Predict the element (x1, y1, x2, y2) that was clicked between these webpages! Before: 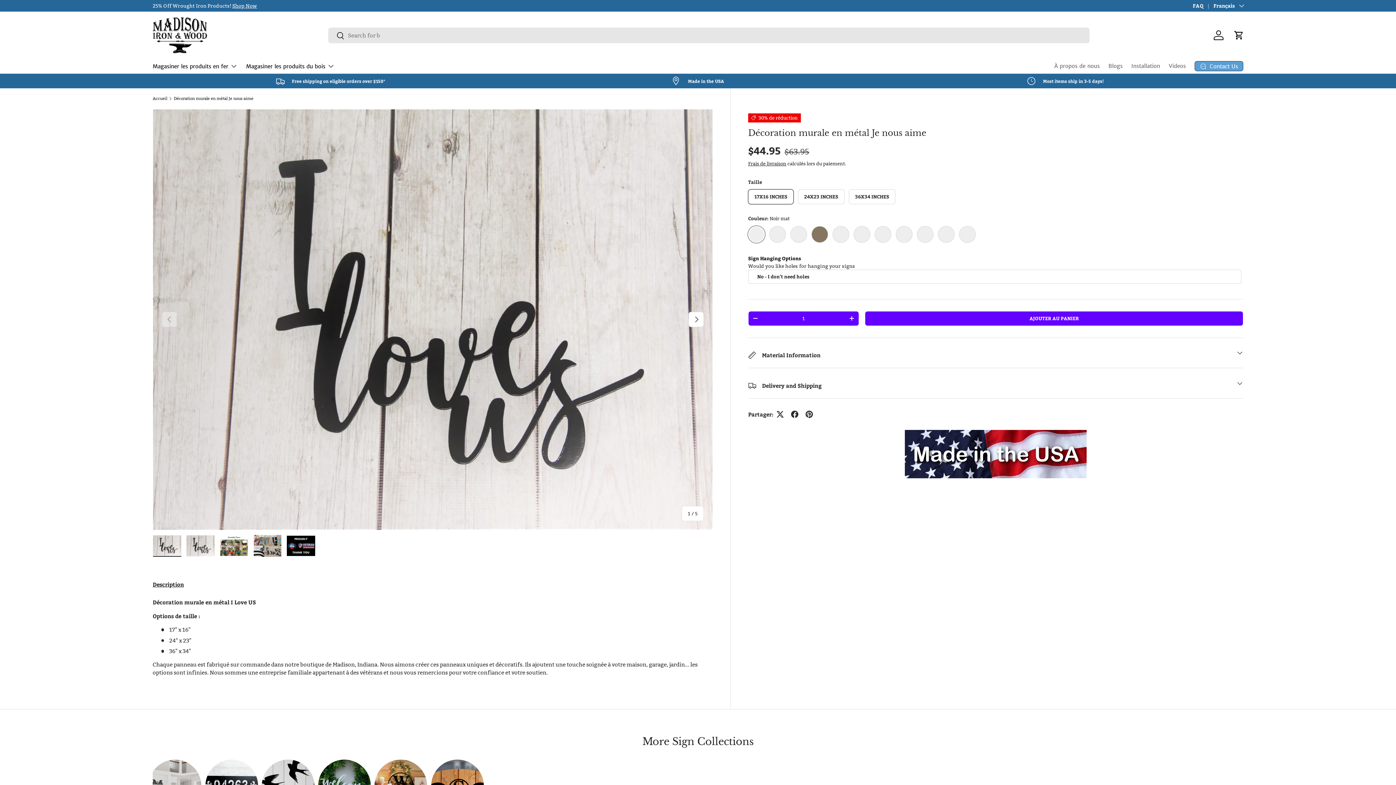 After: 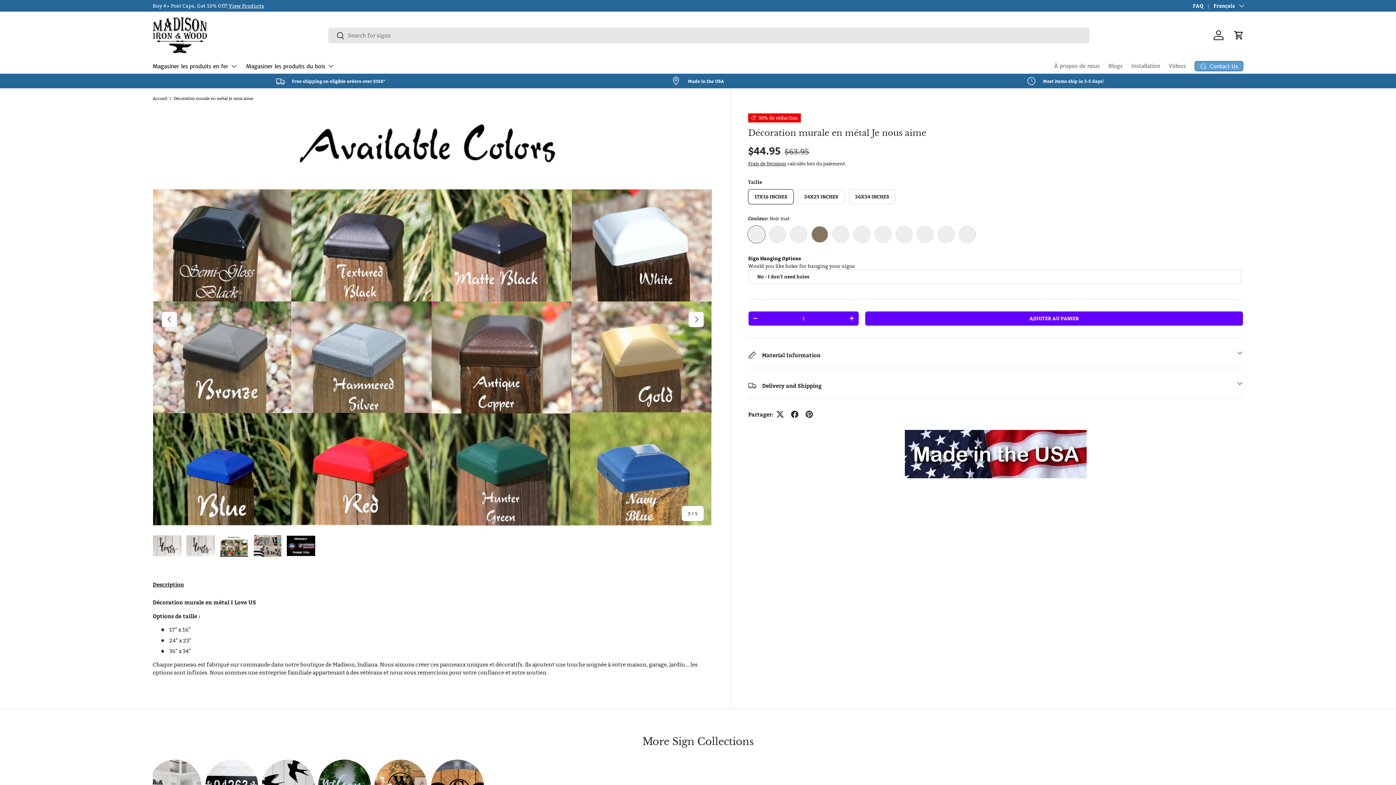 Action: bbox: (219, 534, 248, 557) label: Charger l’image 3 dans la vue de galerie